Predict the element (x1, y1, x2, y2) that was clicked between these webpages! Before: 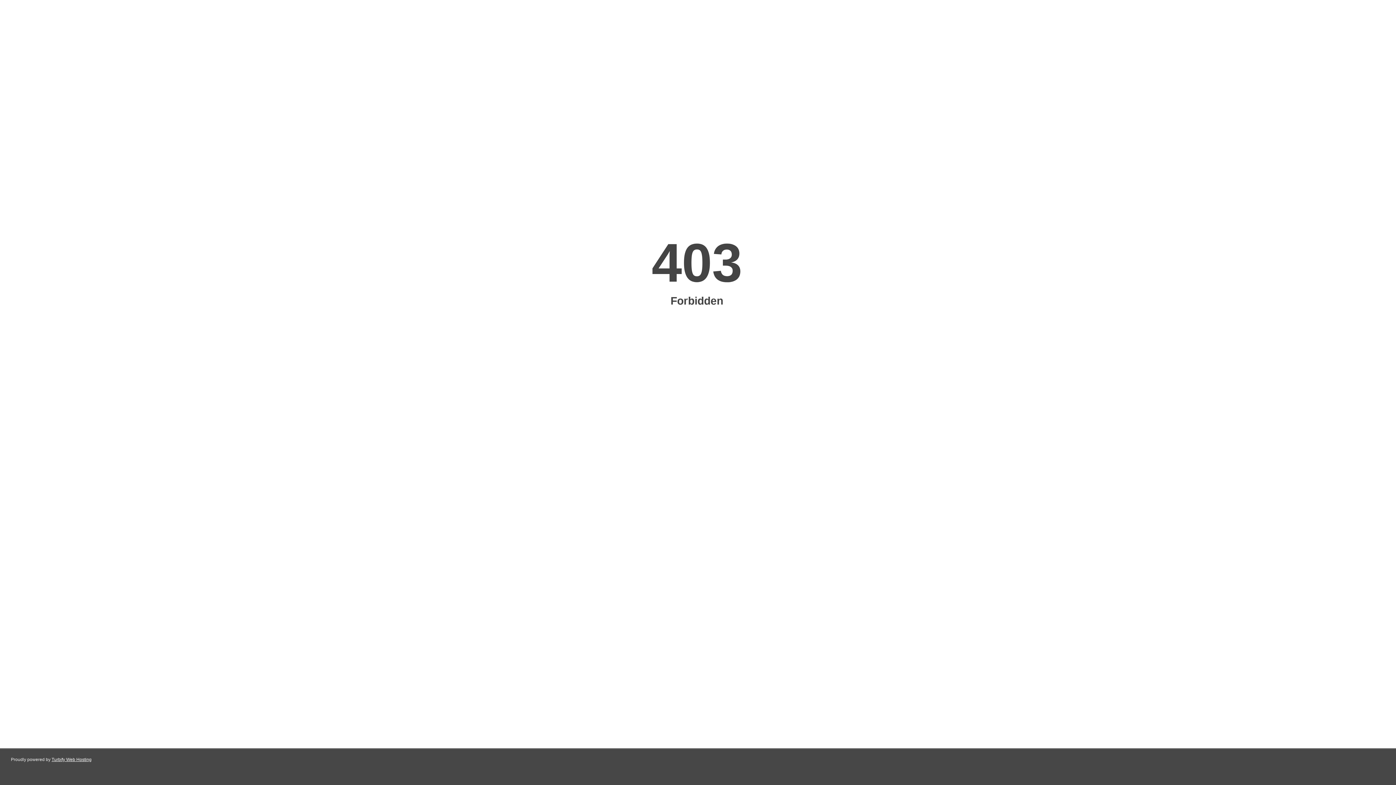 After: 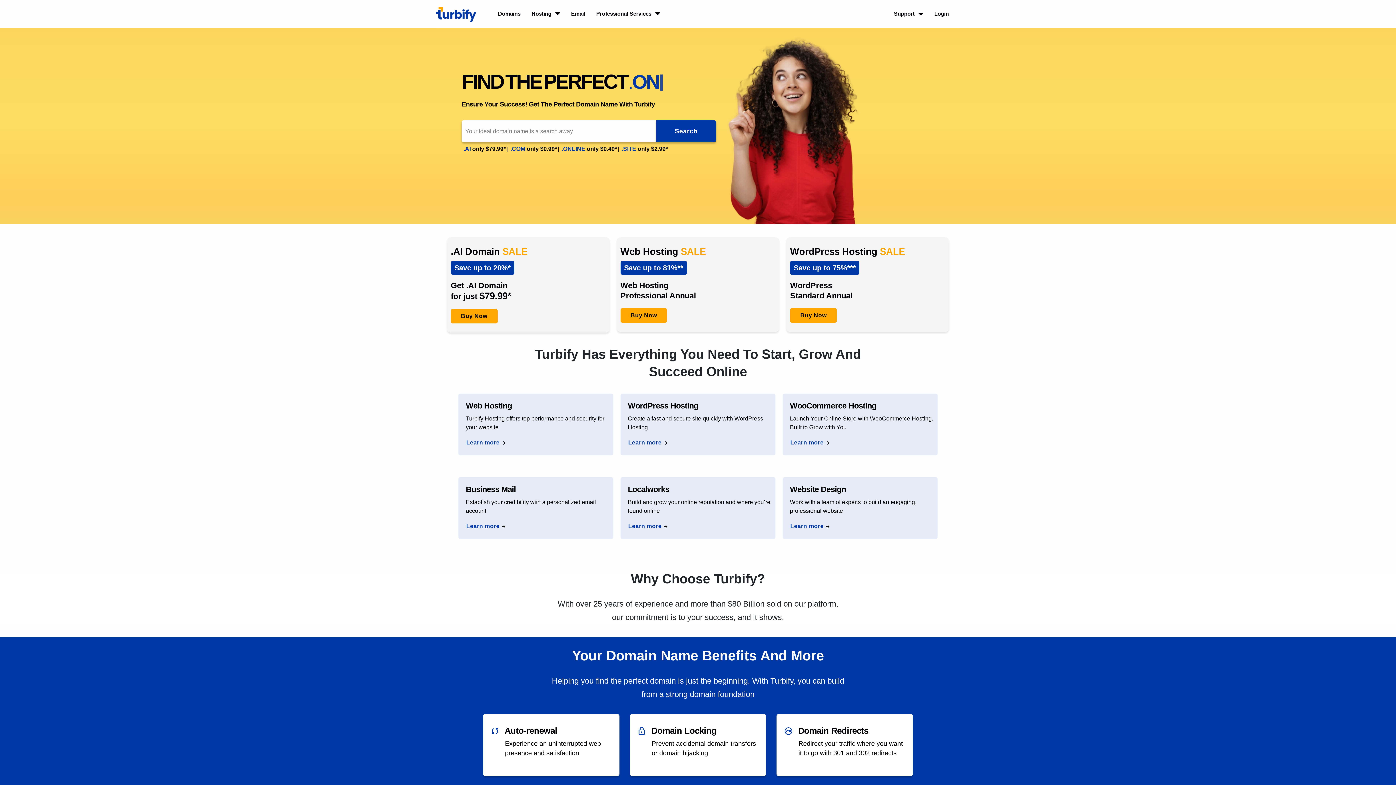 Action: bbox: (51, 757, 91, 762) label: Turbify Web Hosting